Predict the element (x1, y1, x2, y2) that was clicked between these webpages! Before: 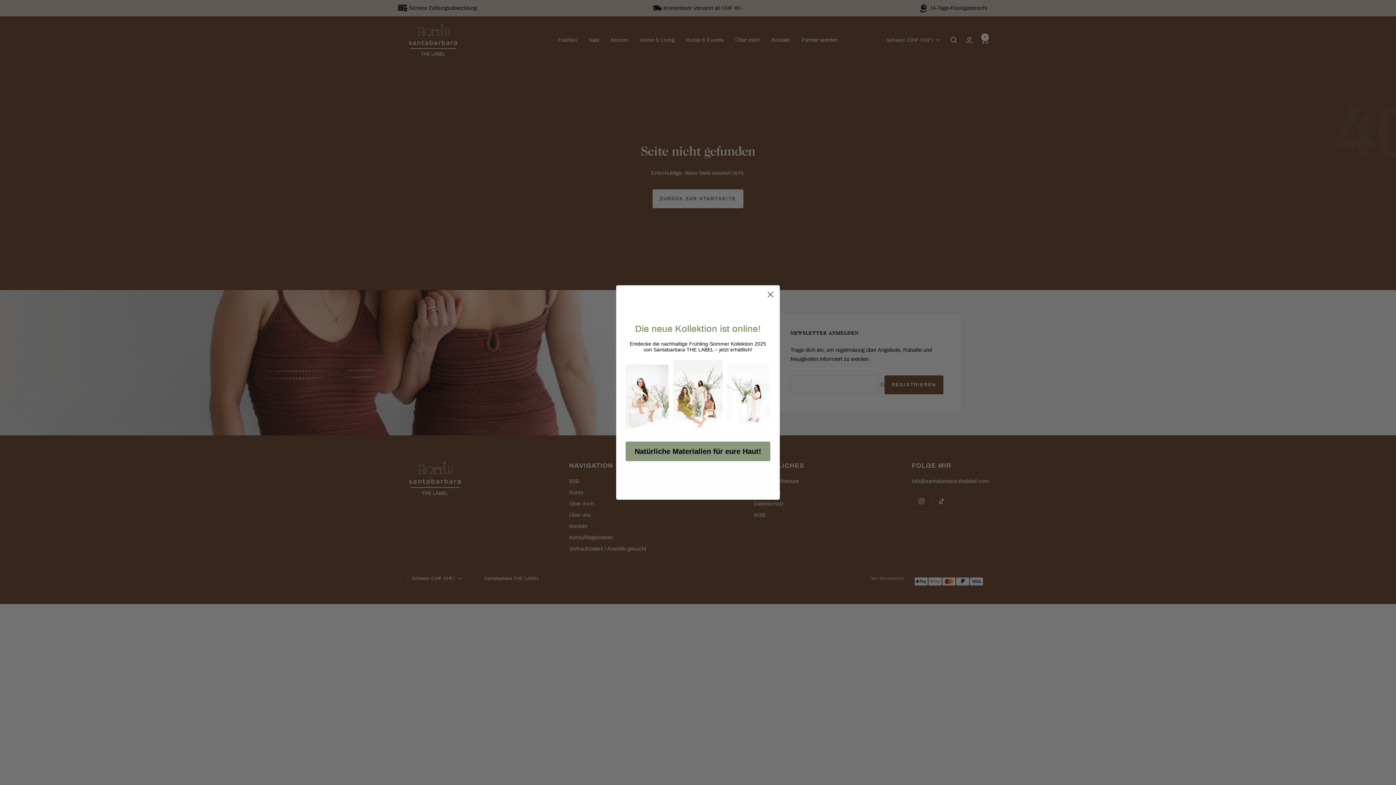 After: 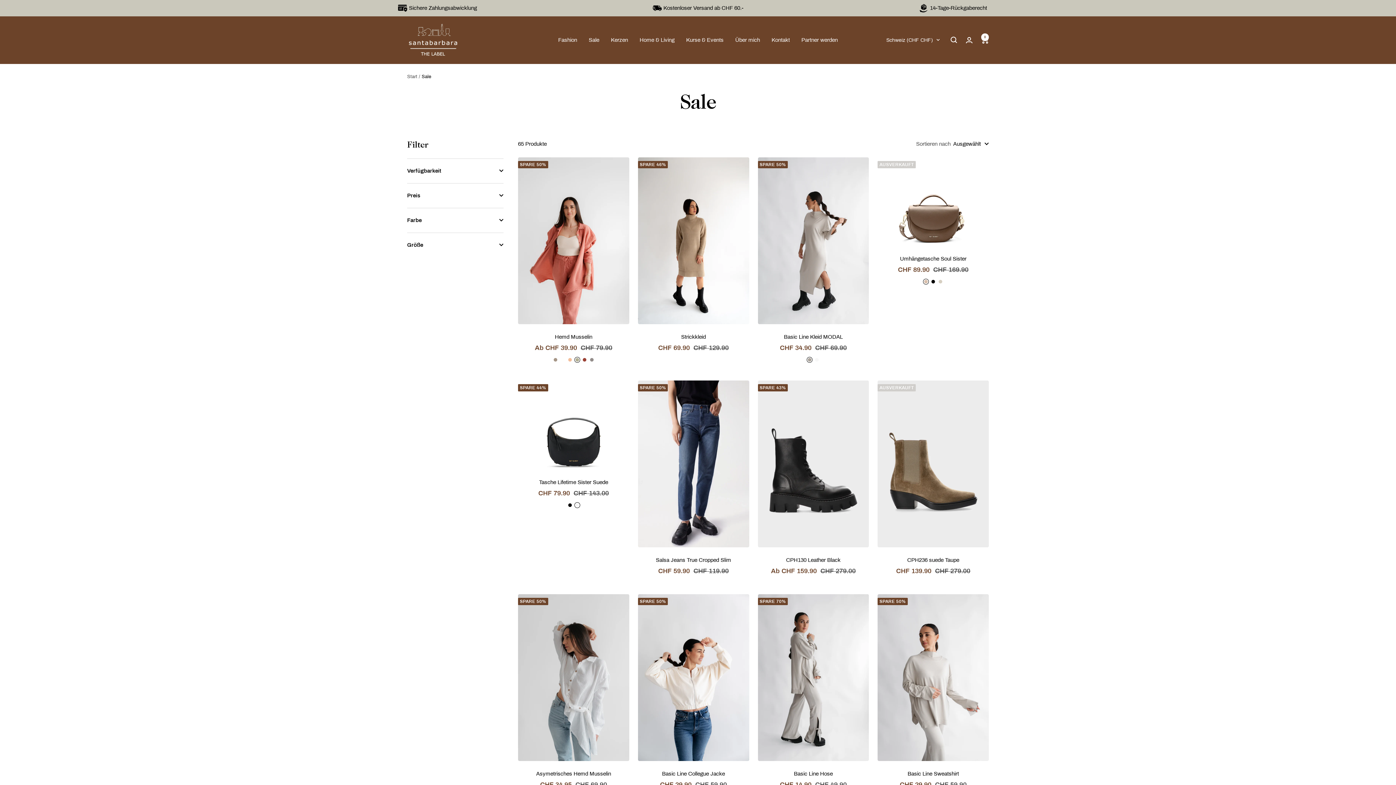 Action: bbox: (625, 441, 770, 461) label: Natürliche Materialien für eure Haut!